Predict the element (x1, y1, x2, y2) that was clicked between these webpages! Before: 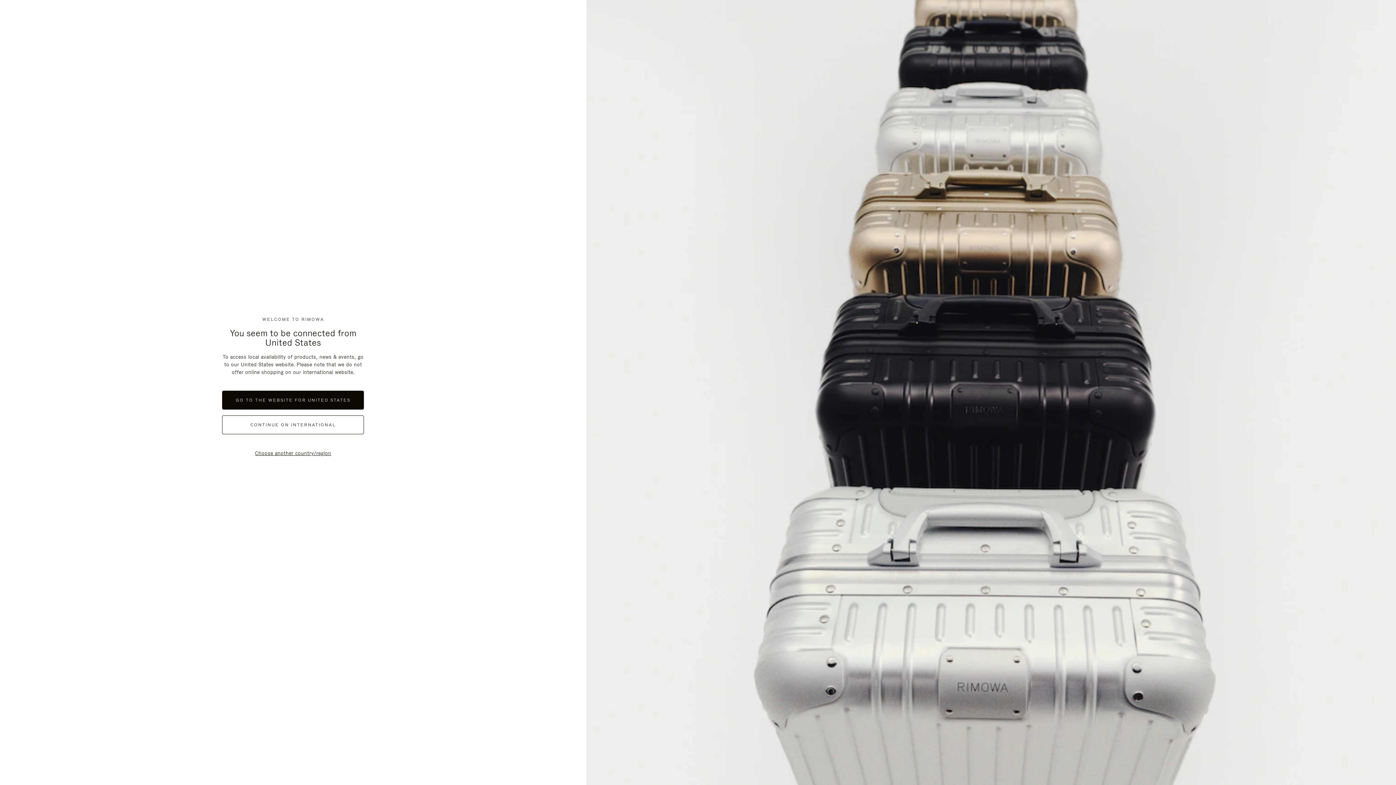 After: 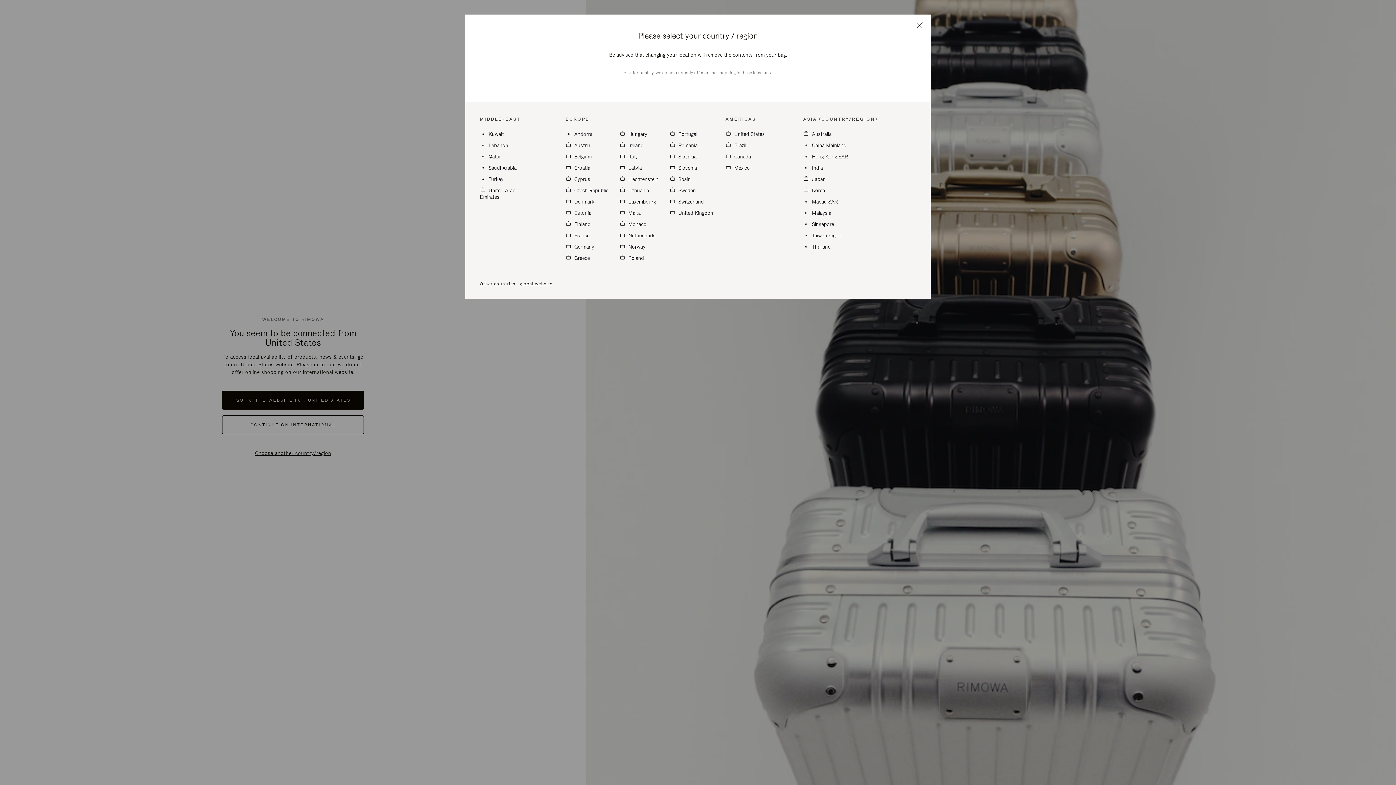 Action: bbox: (252, 449, 333, 457) label: Choose another country/region